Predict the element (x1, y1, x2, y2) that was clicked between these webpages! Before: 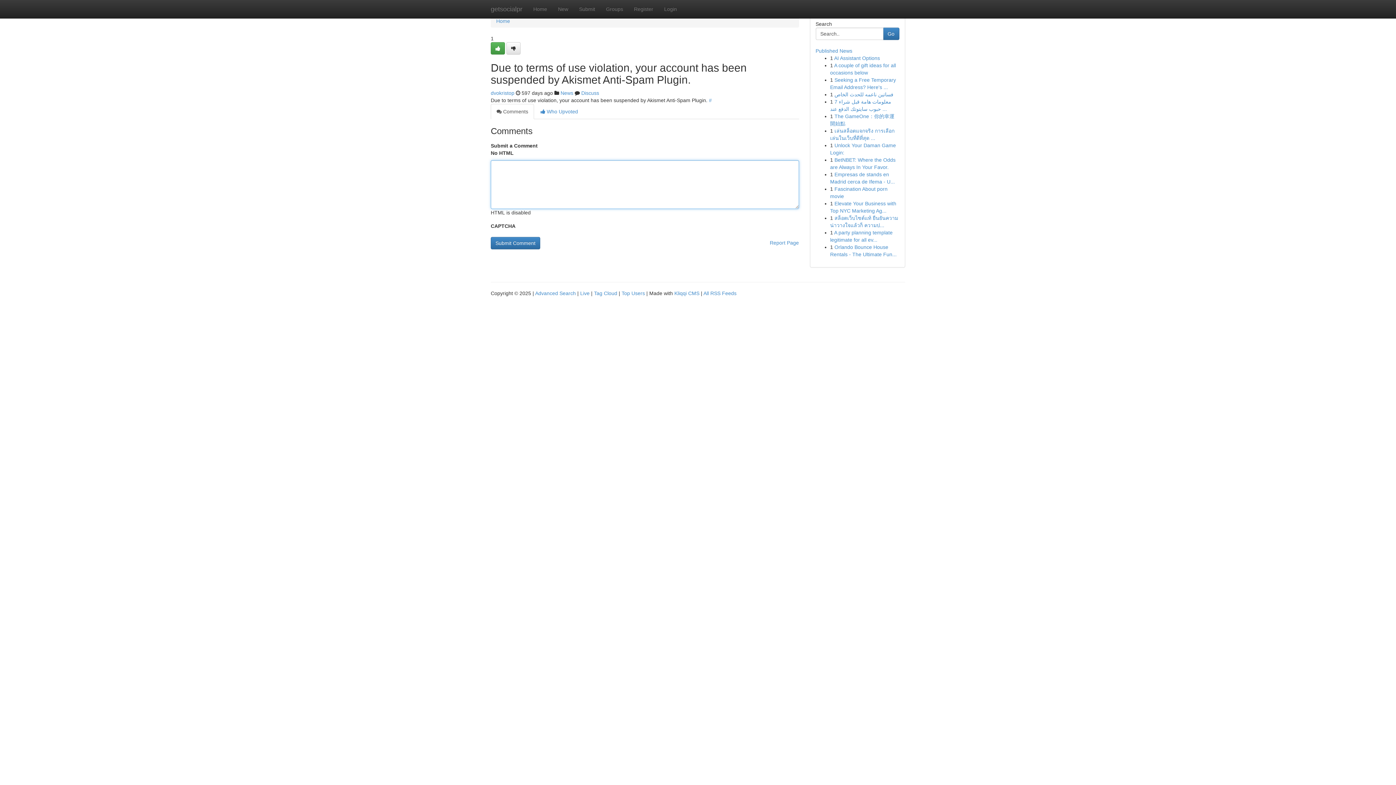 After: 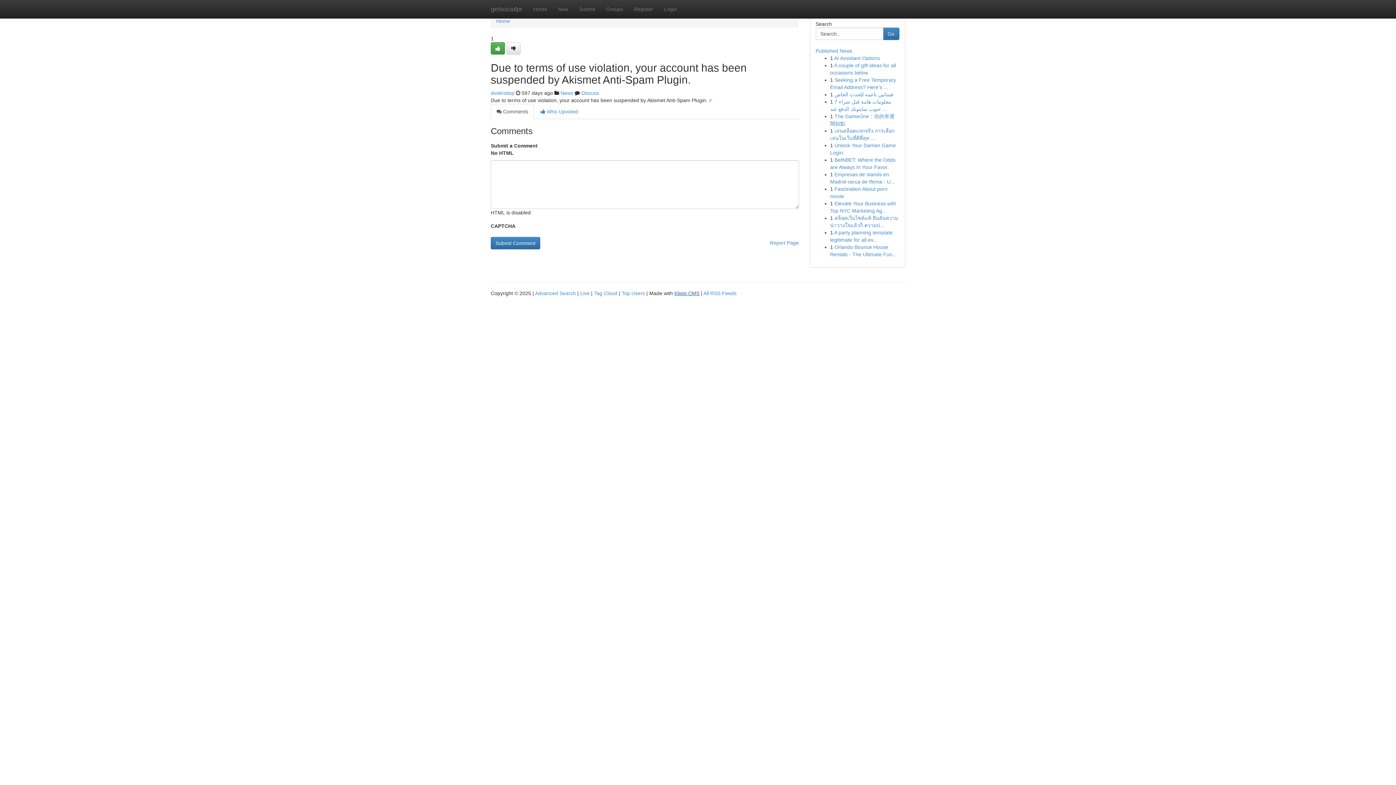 Action: label: Kliqqi CMS bbox: (674, 290, 699, 296)